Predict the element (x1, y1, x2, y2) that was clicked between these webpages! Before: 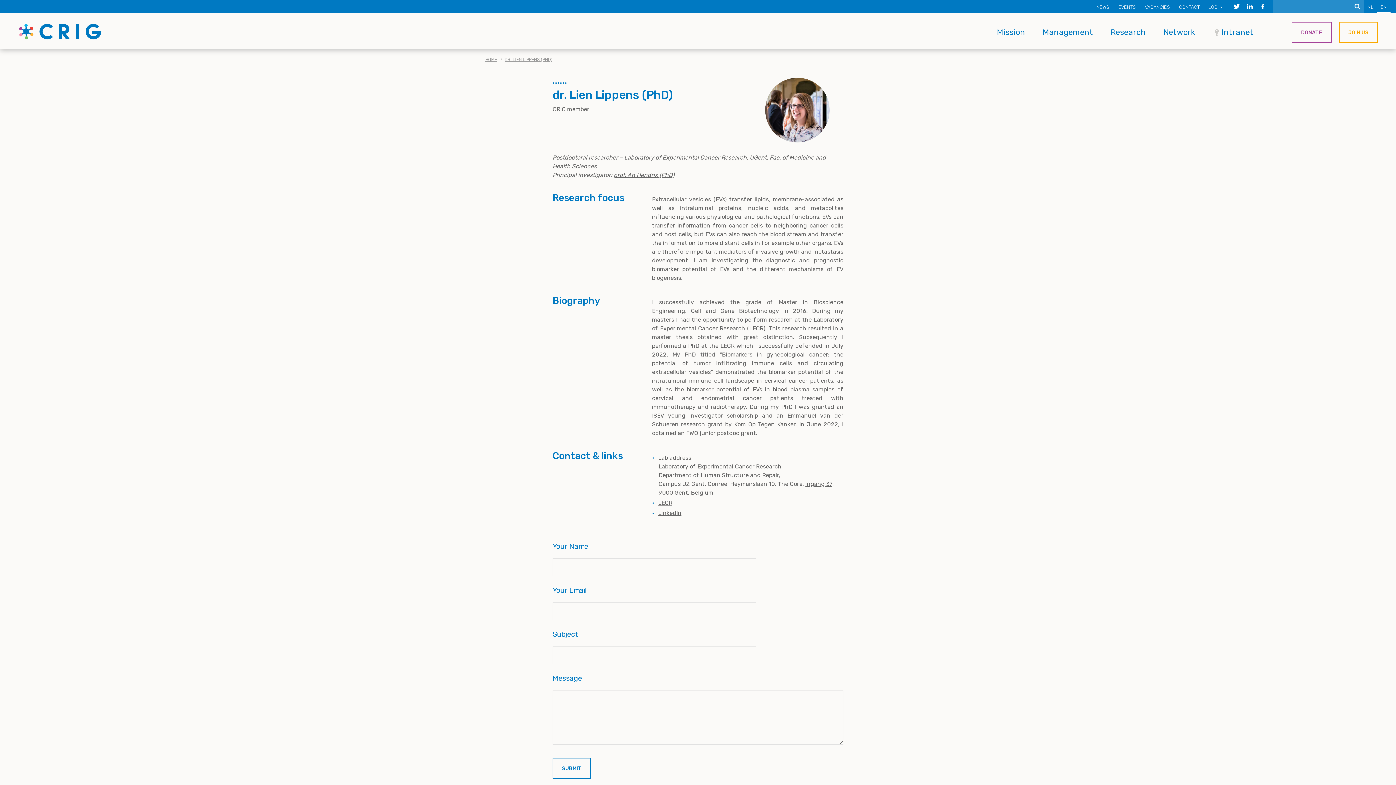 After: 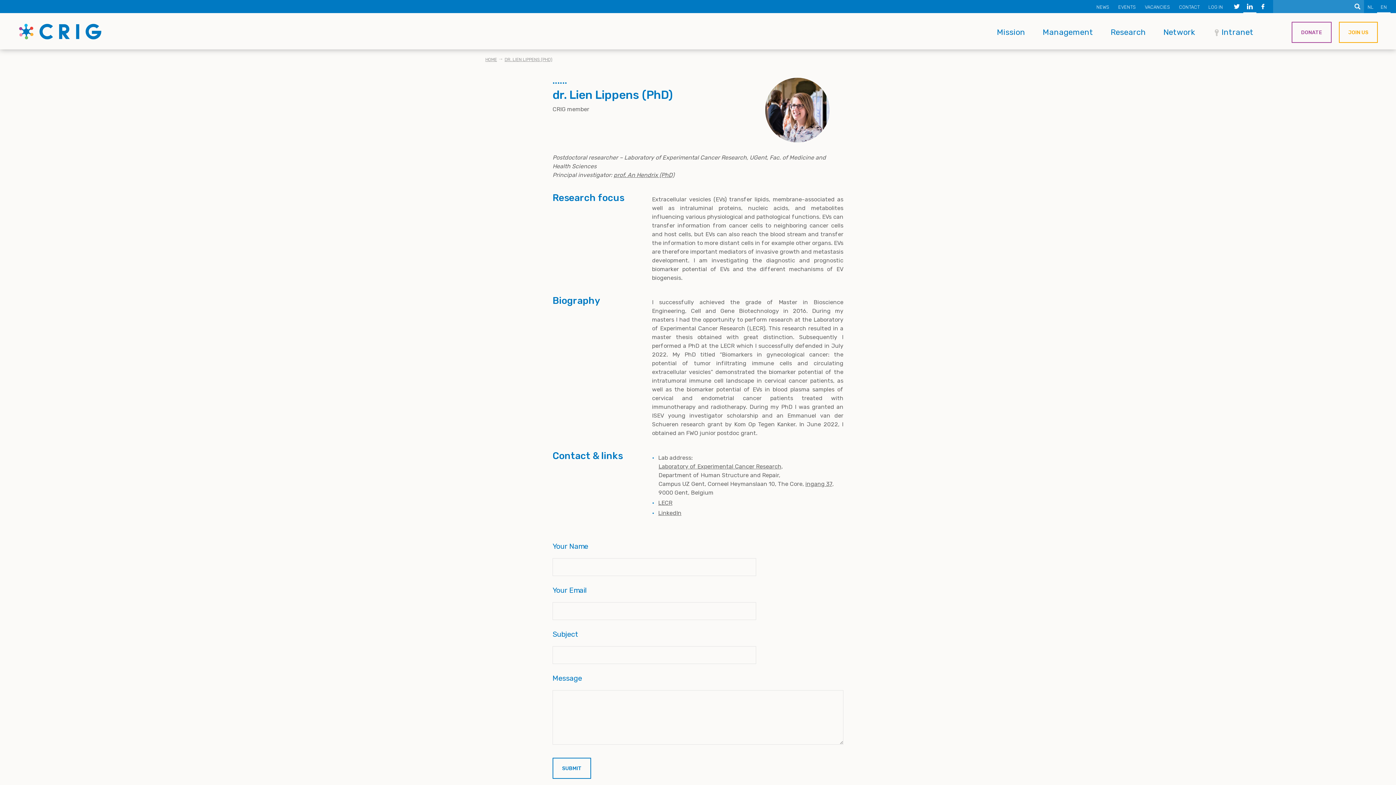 Action: bbox: (1243, 0, 1256, 13)